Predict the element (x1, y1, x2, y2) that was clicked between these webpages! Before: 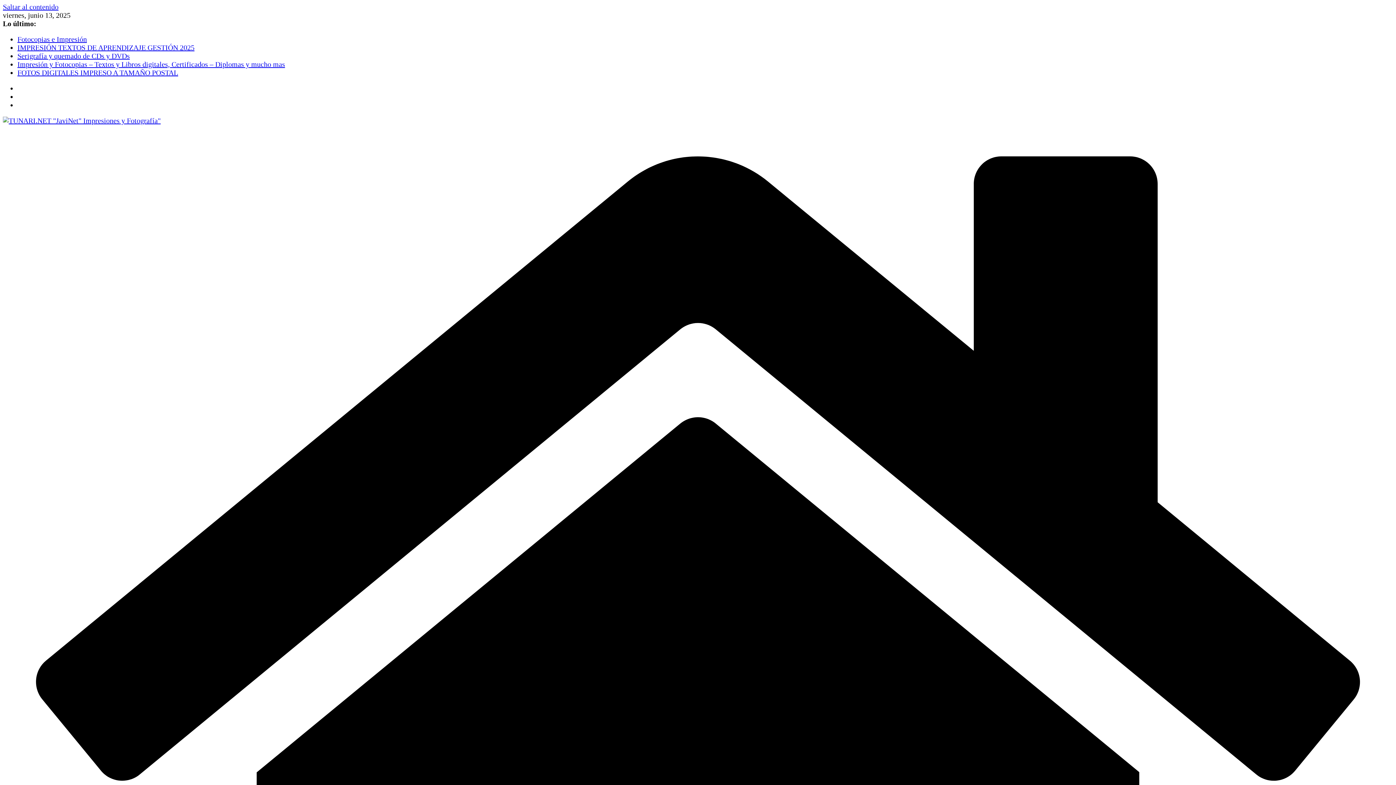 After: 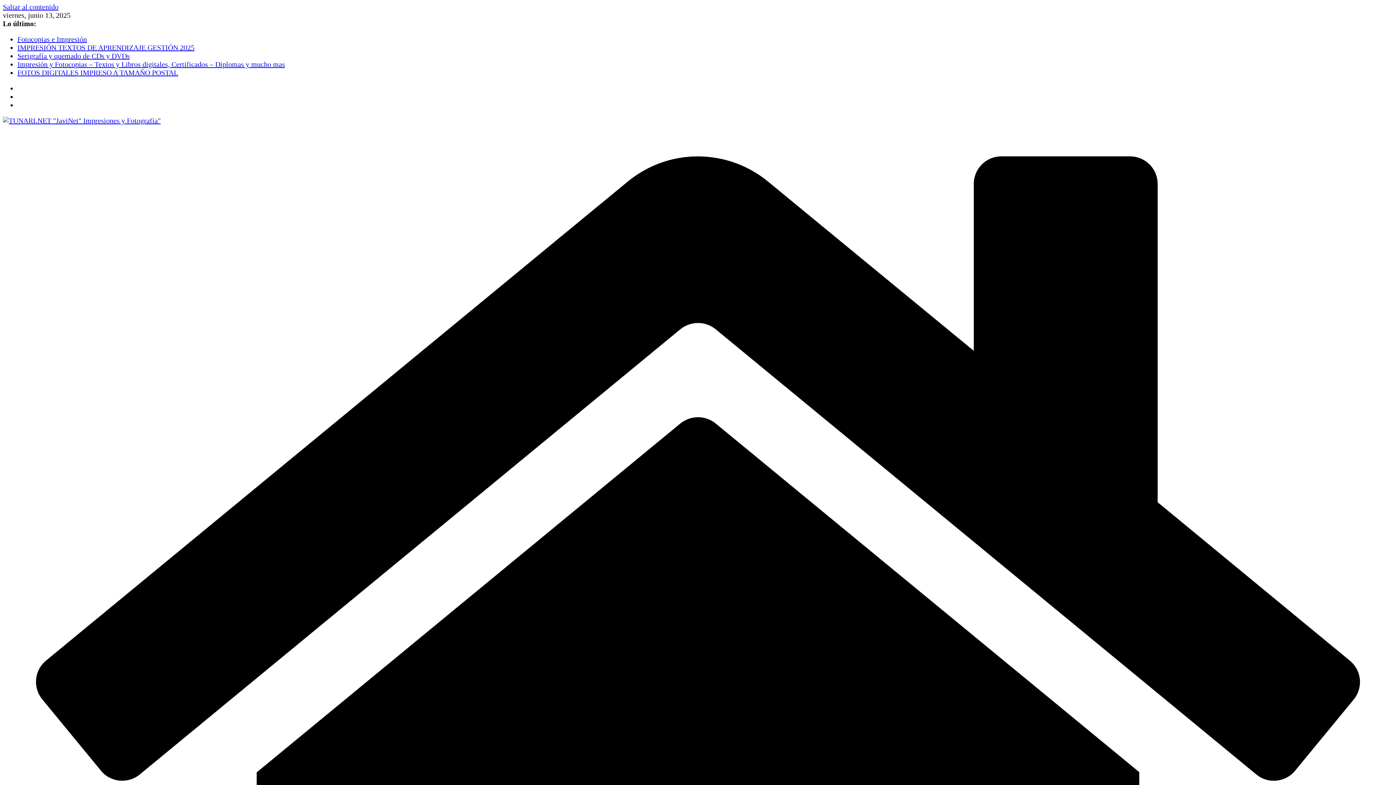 Action: bbox: (17, 43, 194, 51) label: IMPRESIÓN TEXTOS DE APRENDIZAJE GESTIÓN 2025